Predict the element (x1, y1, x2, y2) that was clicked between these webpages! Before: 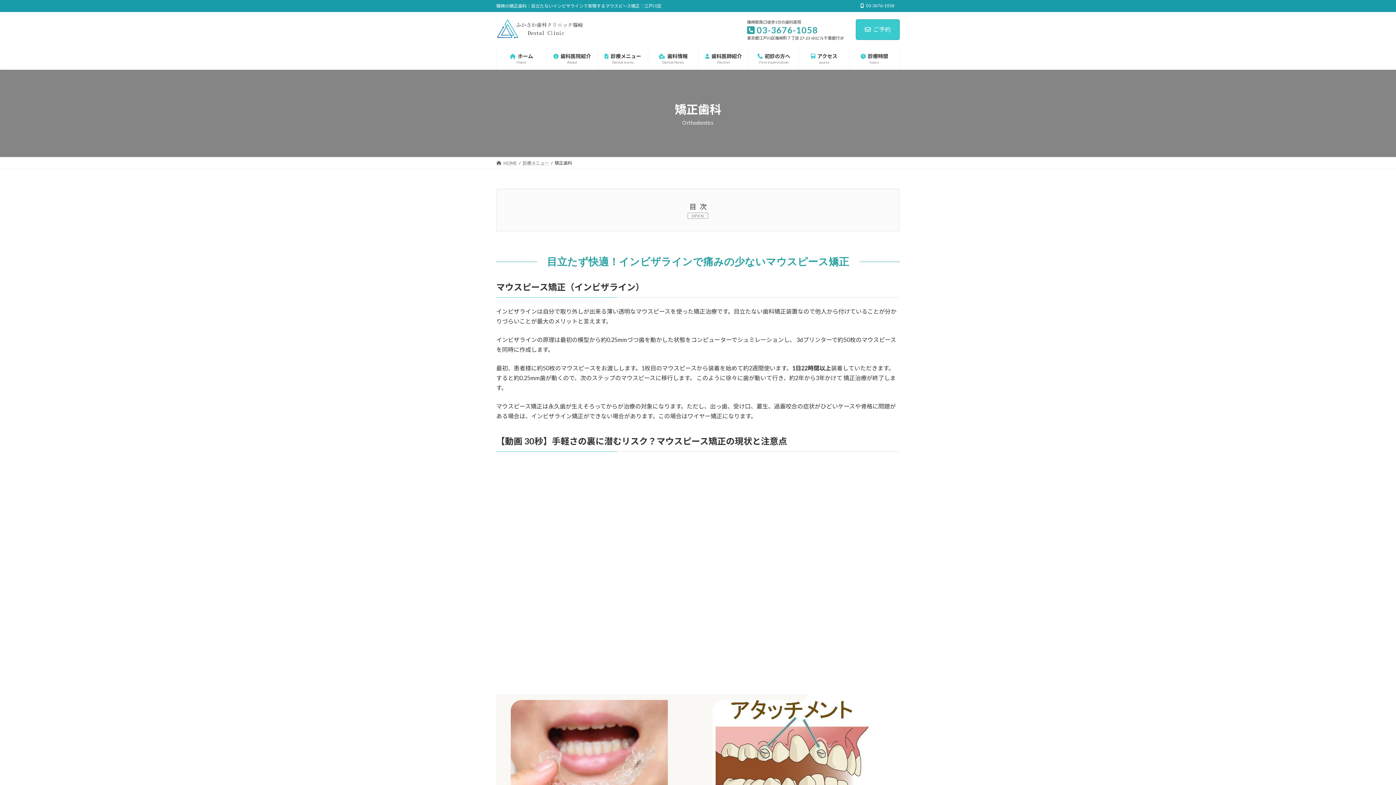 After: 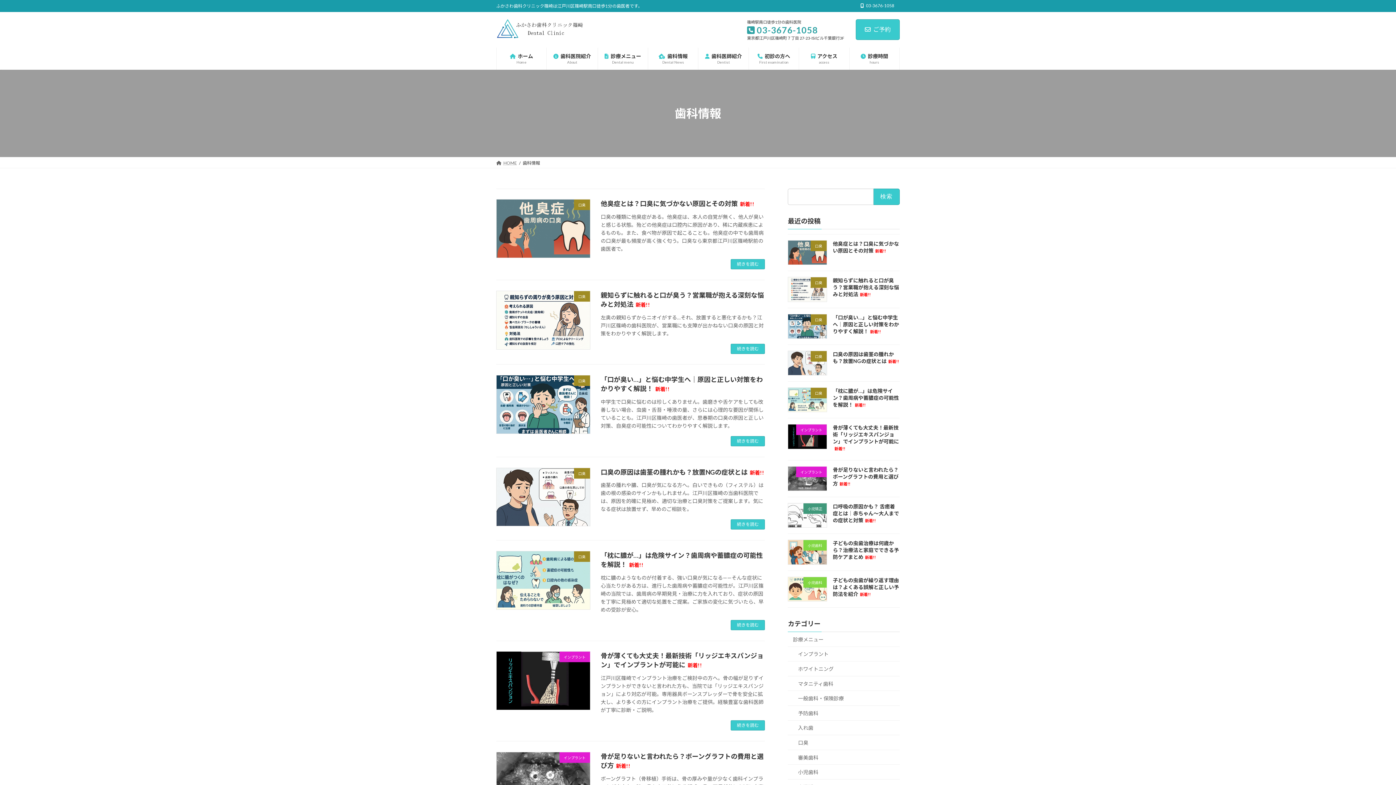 Action: label: 歯科情報
Dental News bbox: (648, 47, 698, 69)